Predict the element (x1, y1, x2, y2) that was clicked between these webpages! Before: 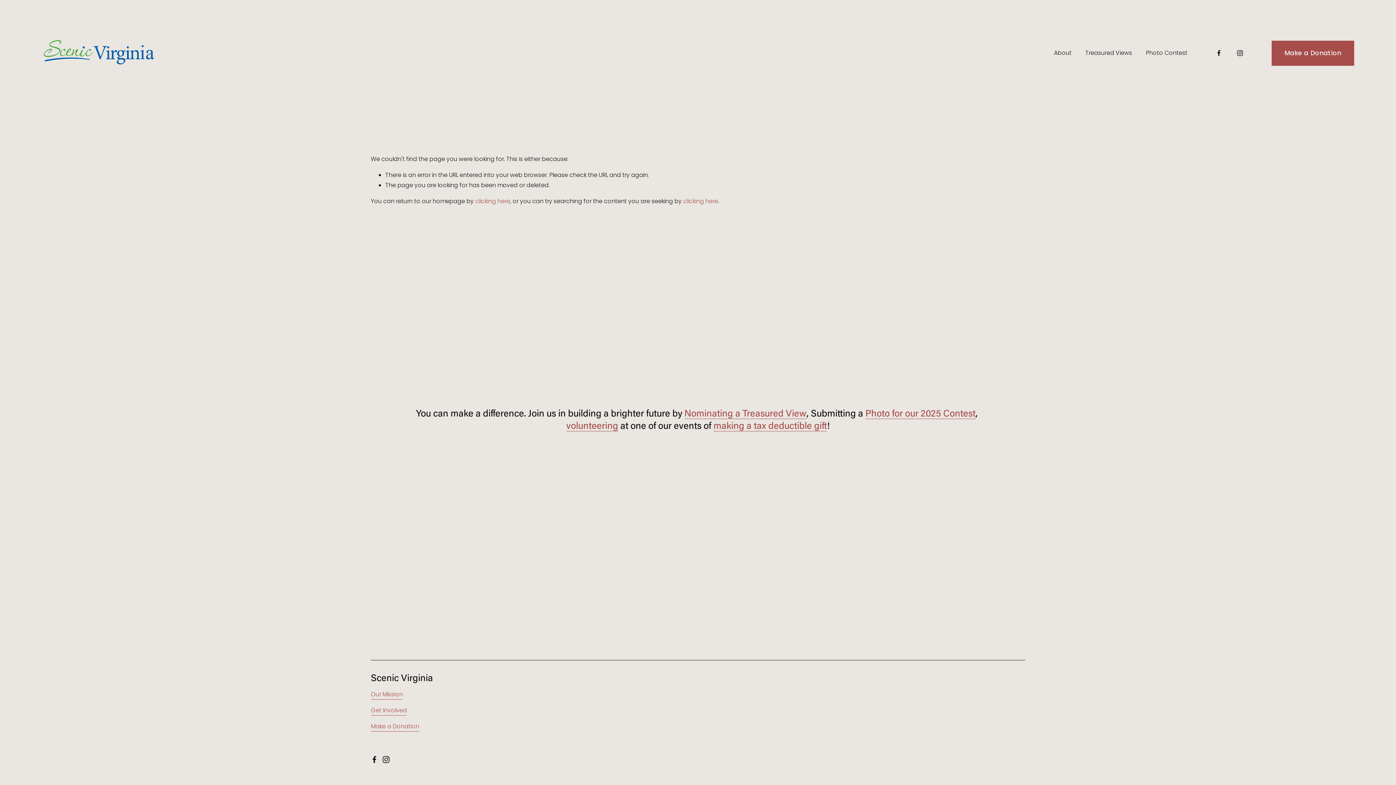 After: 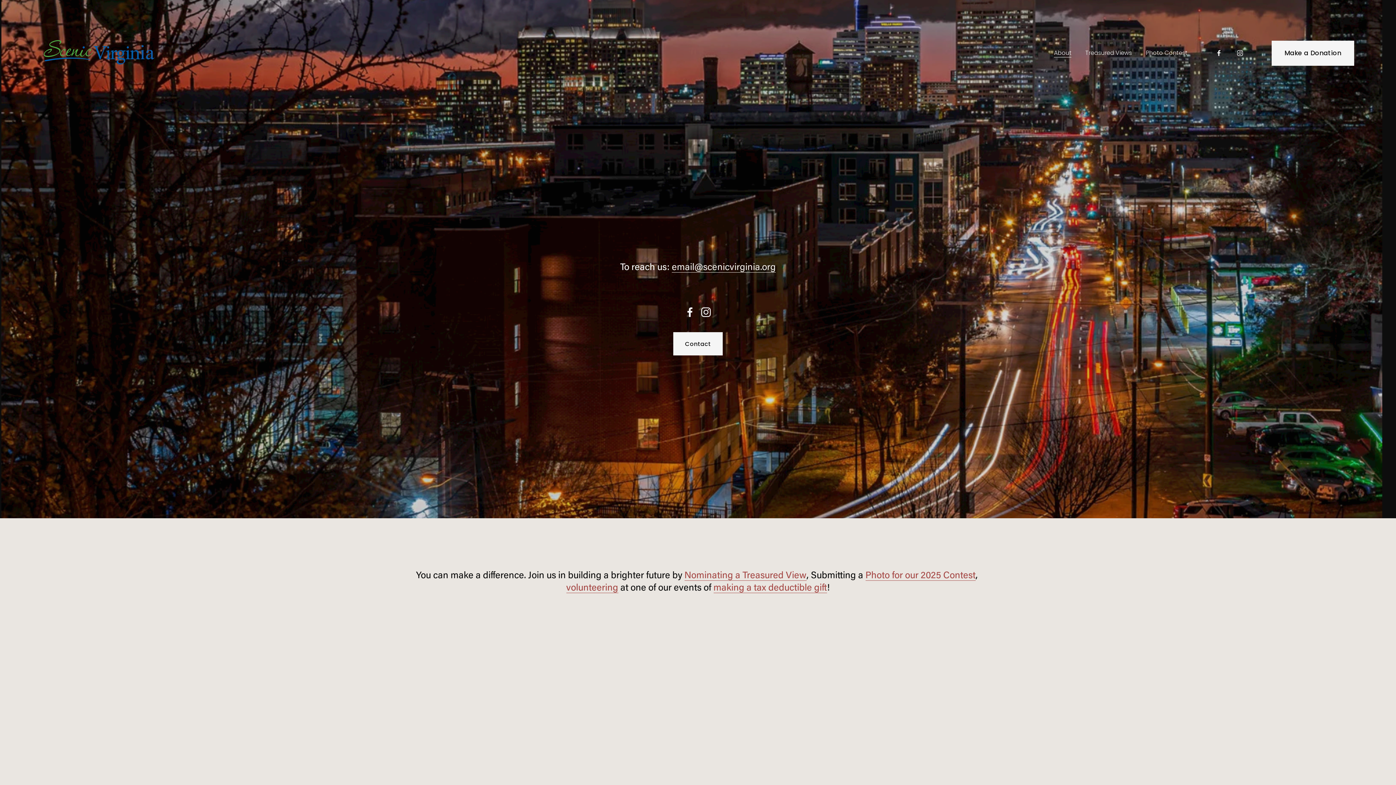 Action: label: Get Involved bbox: (370, 705, 406, 715)